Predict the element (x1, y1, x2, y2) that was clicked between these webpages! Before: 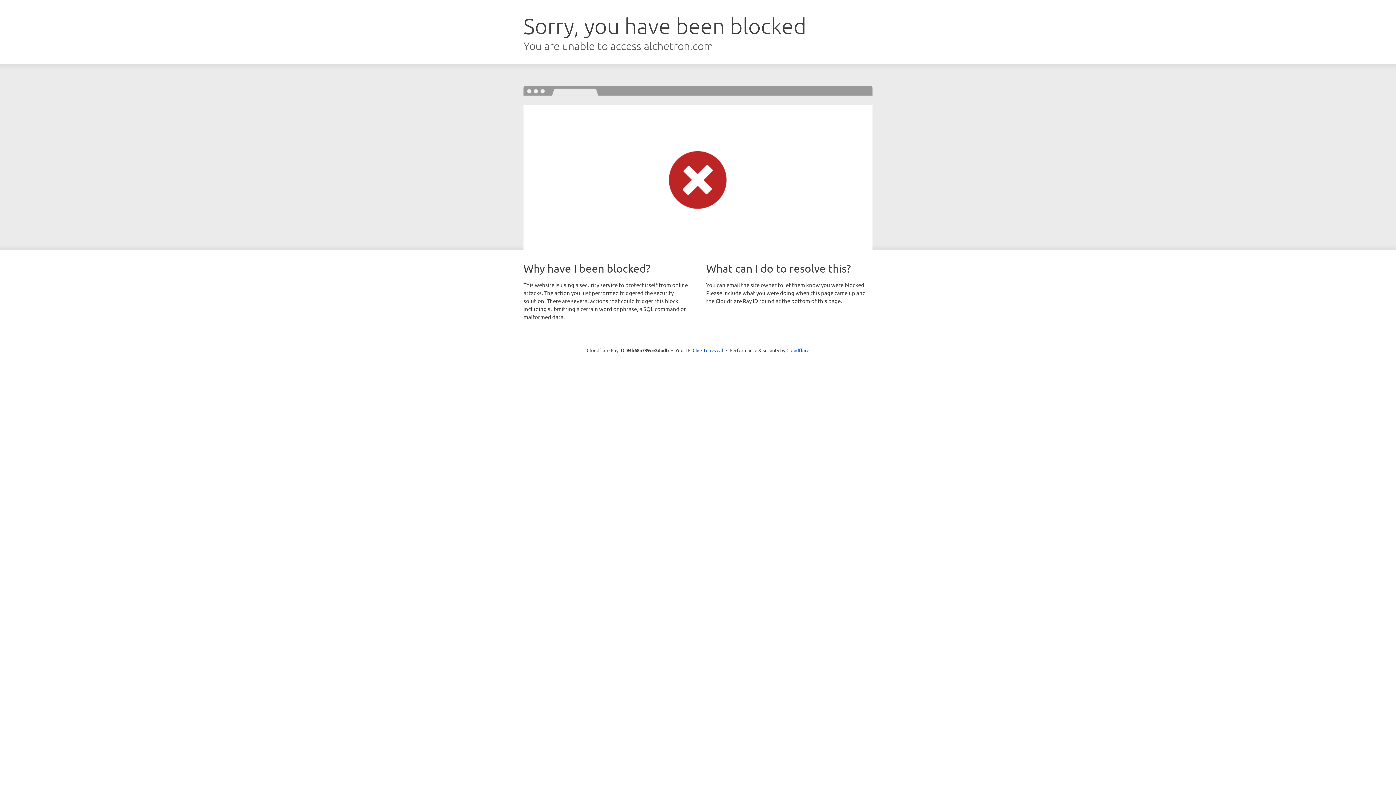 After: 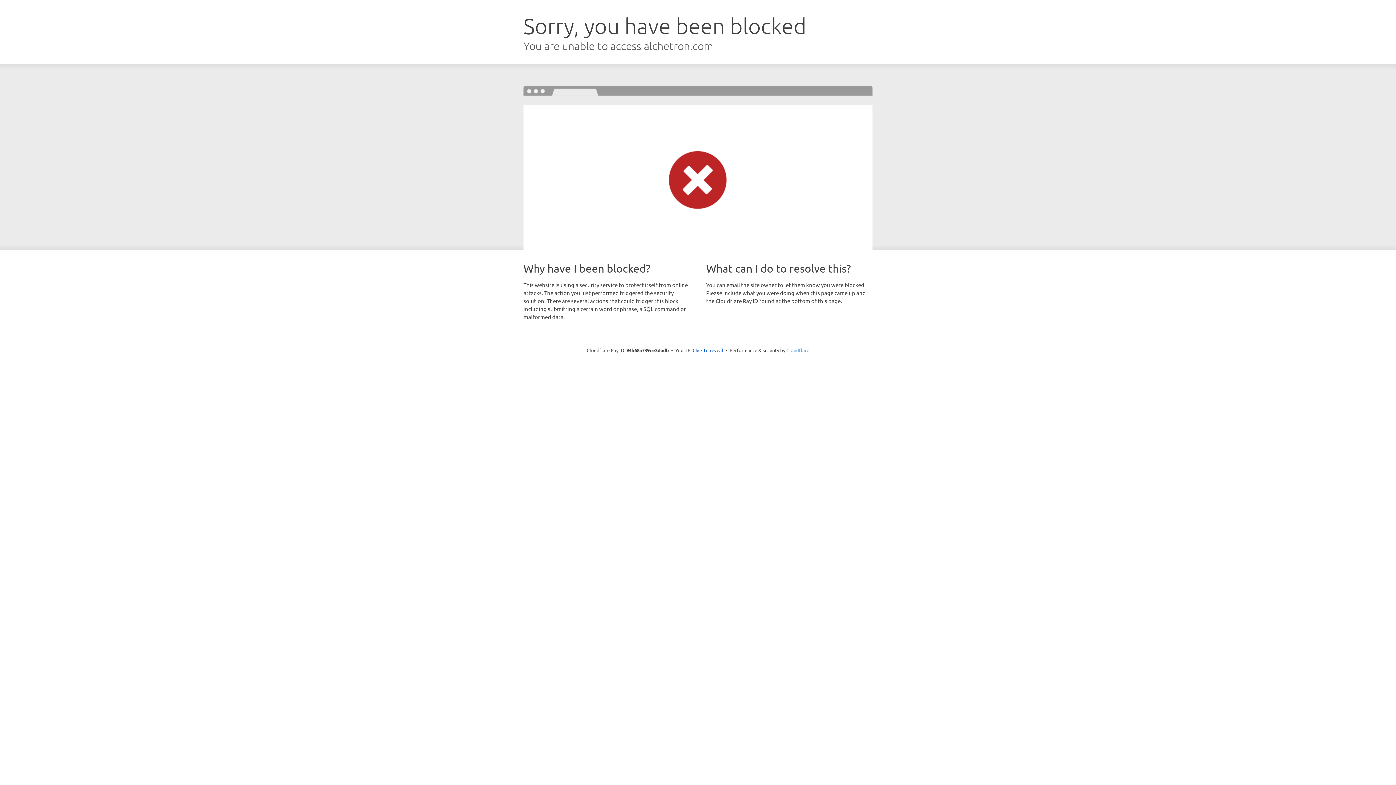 Action: bbox: (786, 347, 809, 353) label: Cloudflare